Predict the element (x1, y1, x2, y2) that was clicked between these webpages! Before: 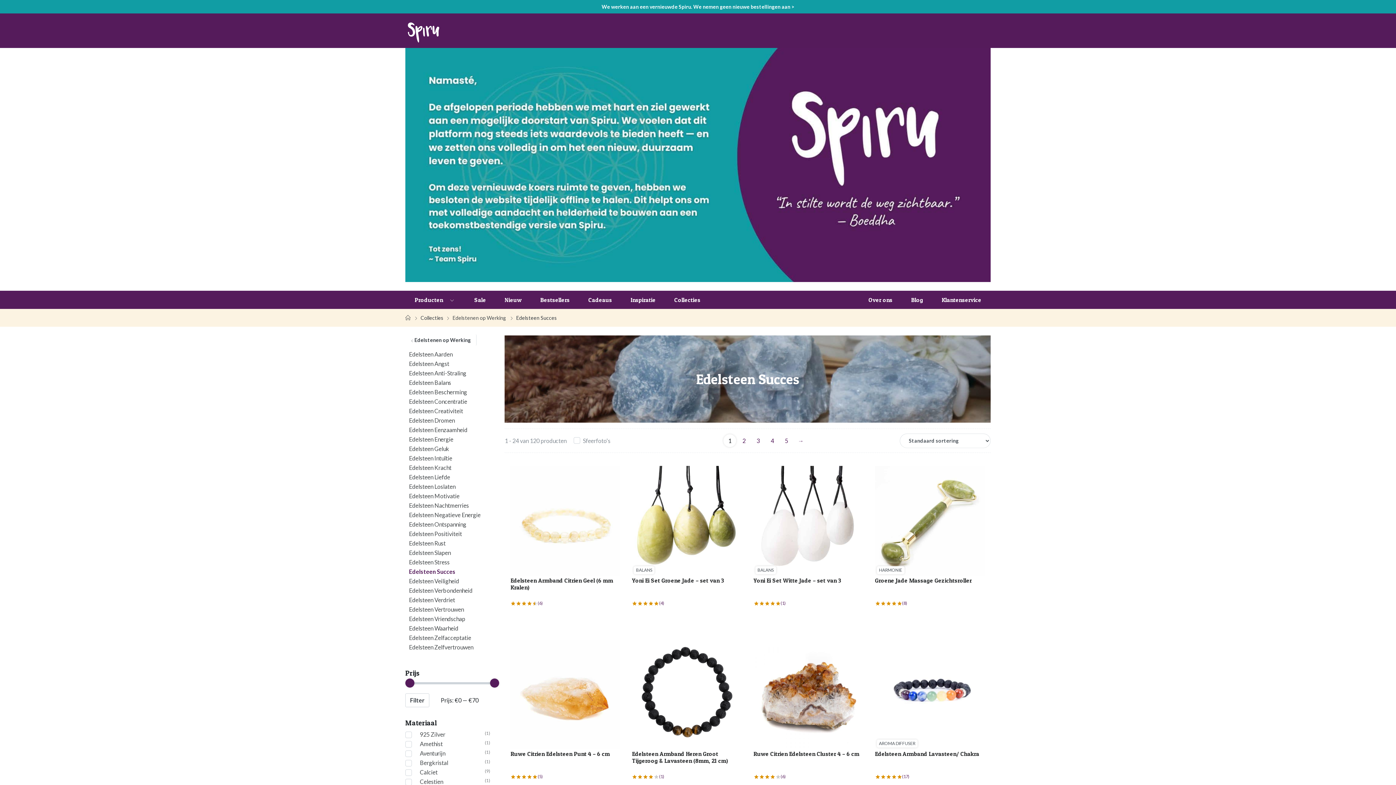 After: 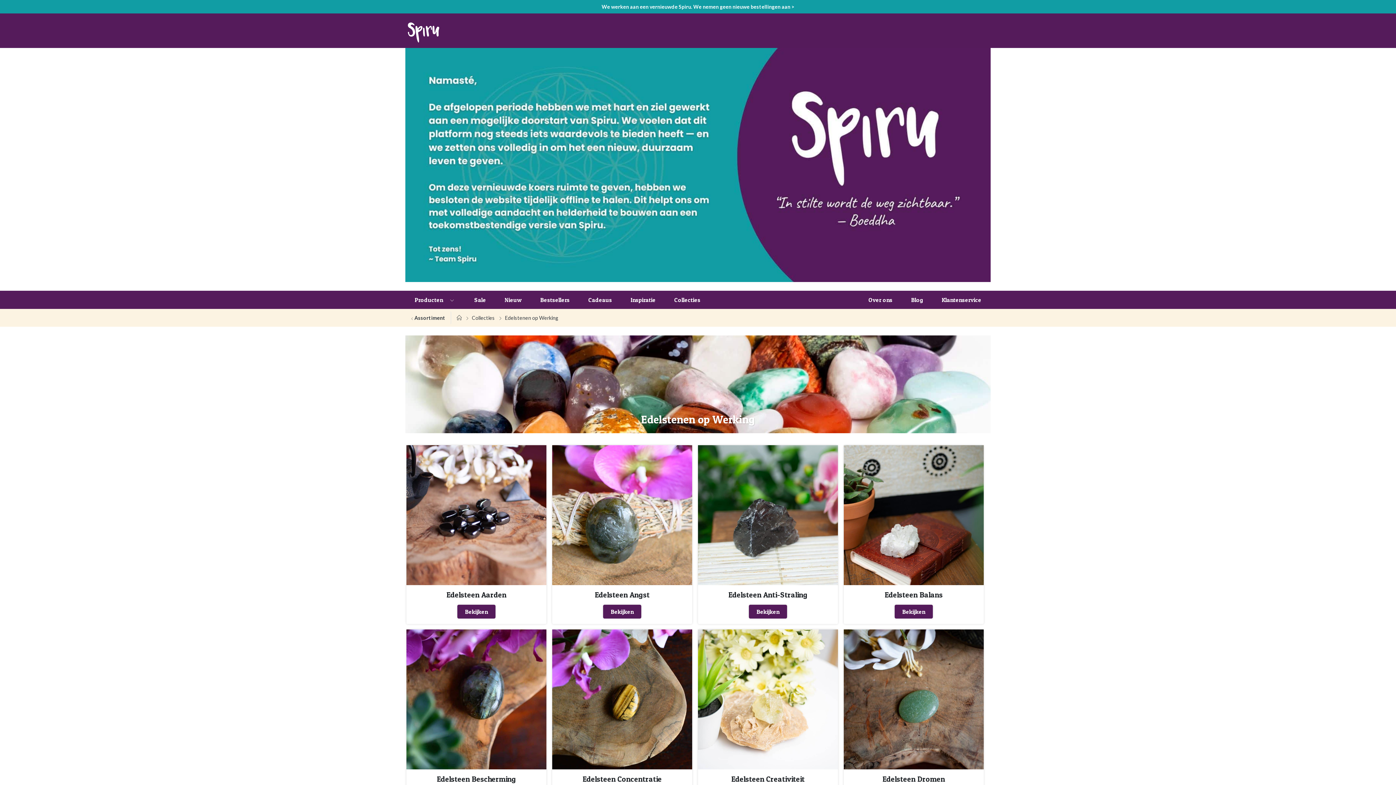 Action: bbox: (443, 314, 506, 321) label: Edelstenen op Werking